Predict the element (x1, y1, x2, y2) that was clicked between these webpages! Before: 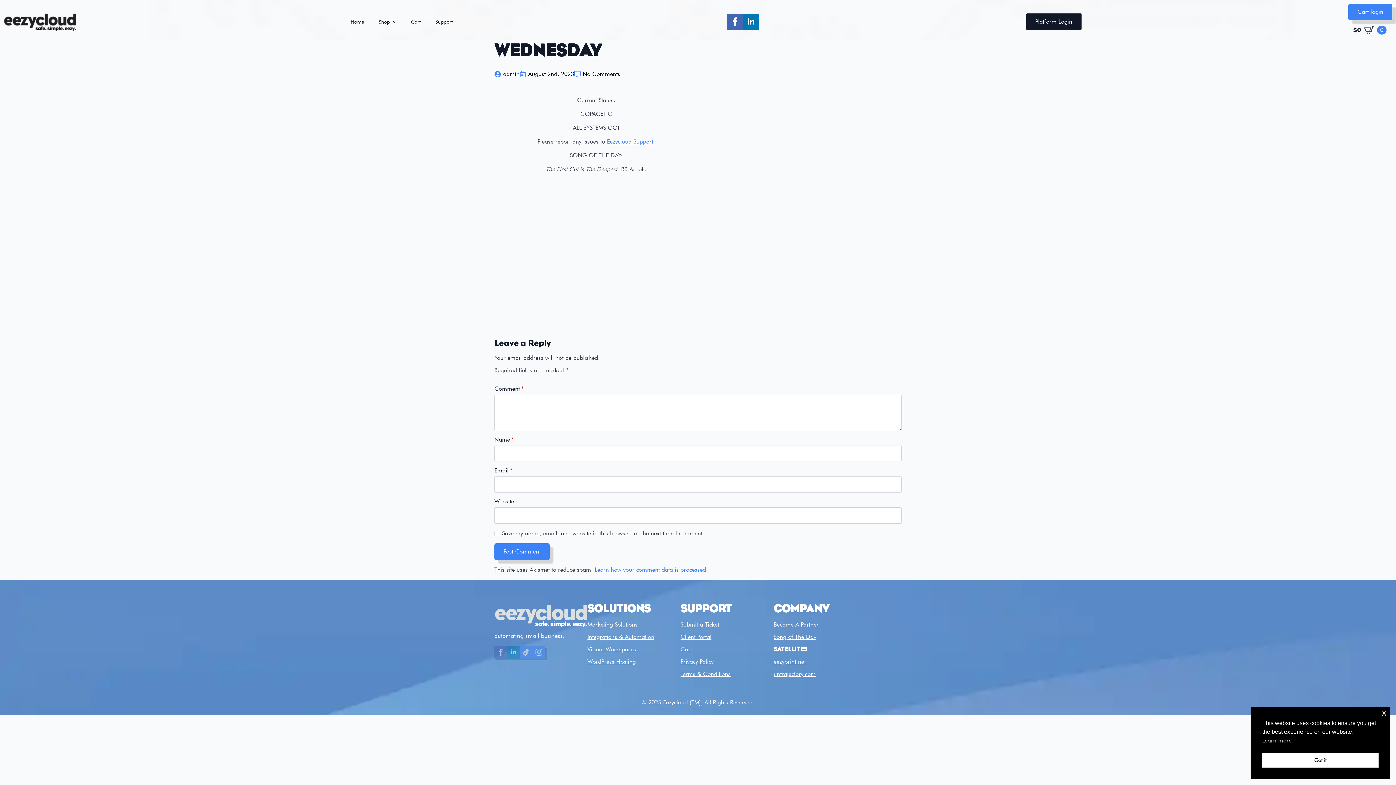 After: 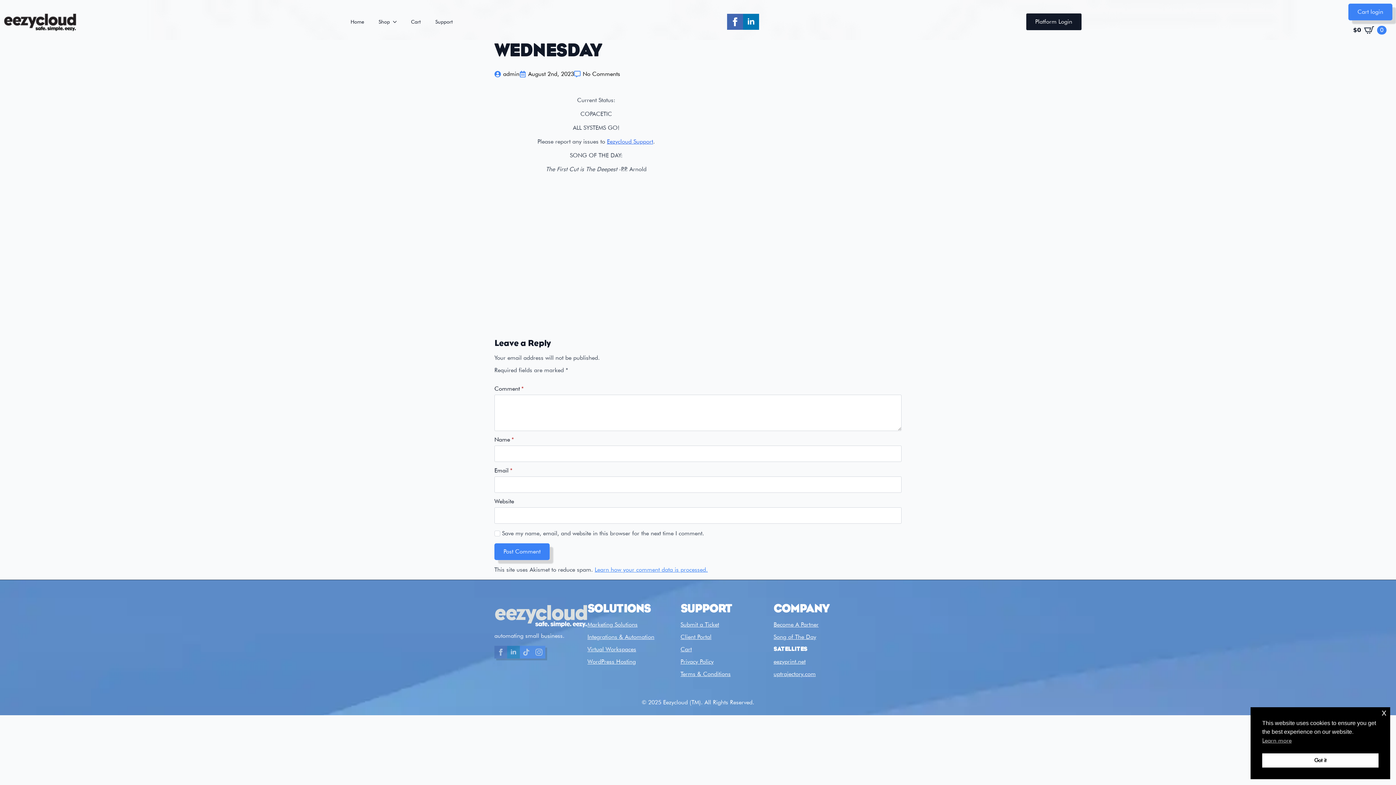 Action: label: Eezycloud Support bbox: (607, 138, 653, 145)